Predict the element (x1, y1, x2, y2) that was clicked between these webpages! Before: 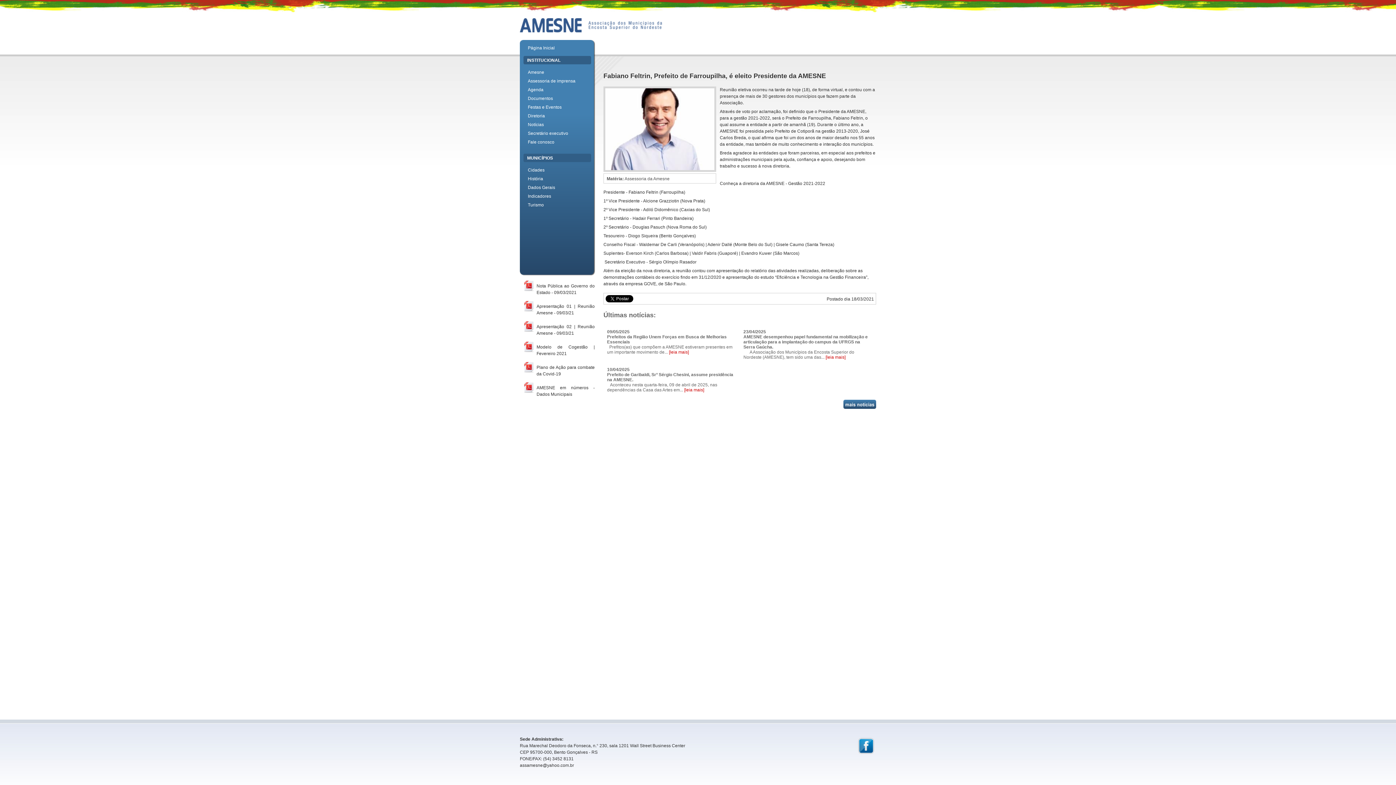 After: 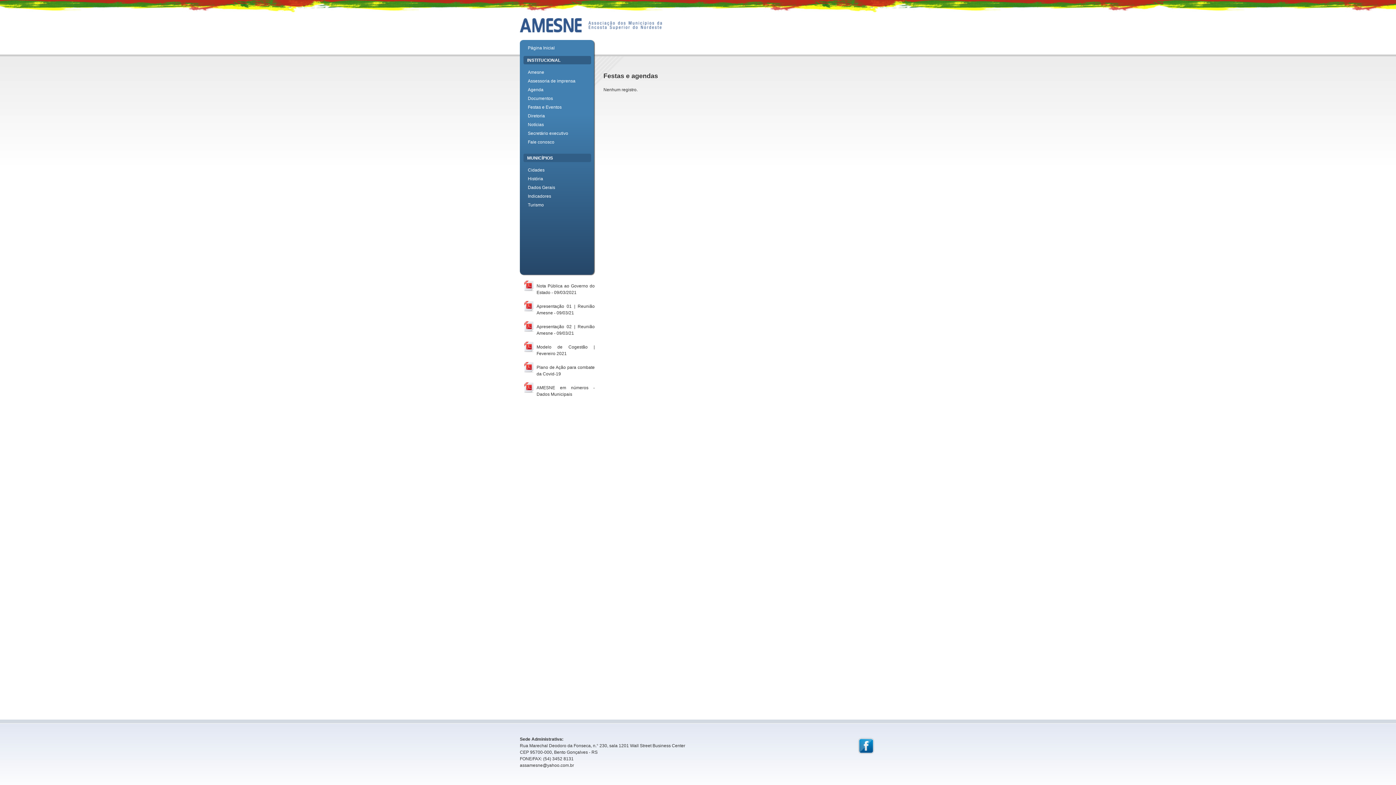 Action: label: Agenda bbox: (523, 85, 590, 94)